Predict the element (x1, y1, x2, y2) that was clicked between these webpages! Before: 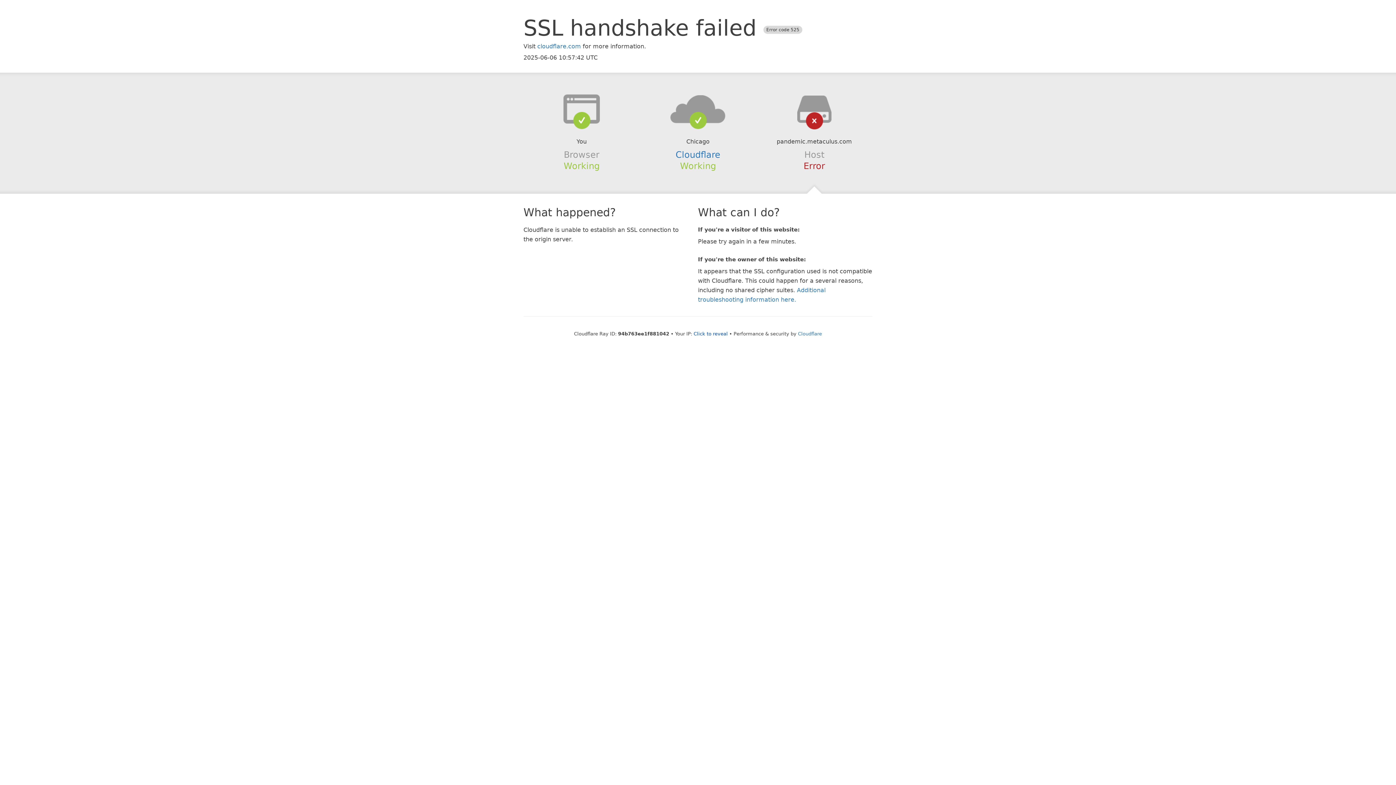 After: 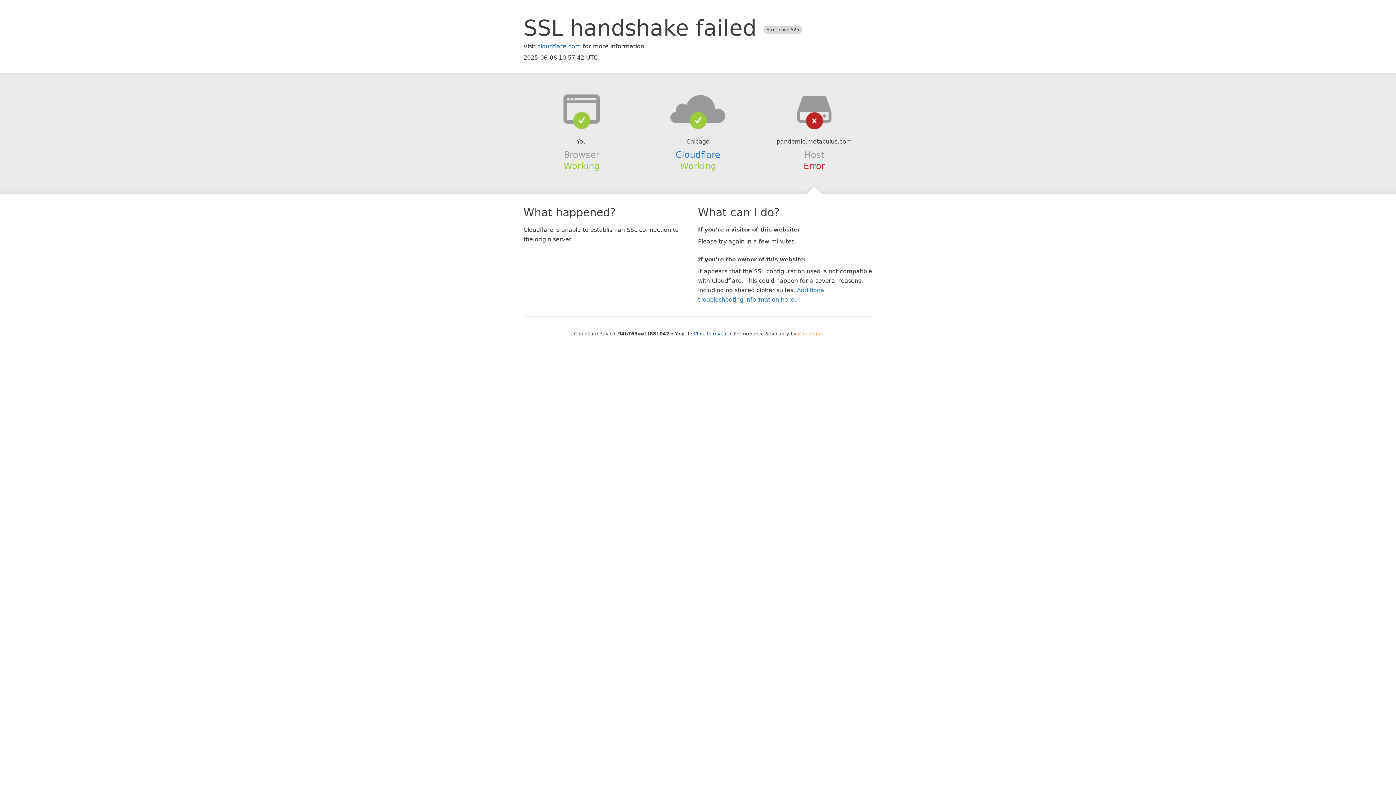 Action: bbox: (798, 331, 822, 336) label: Cloudflare